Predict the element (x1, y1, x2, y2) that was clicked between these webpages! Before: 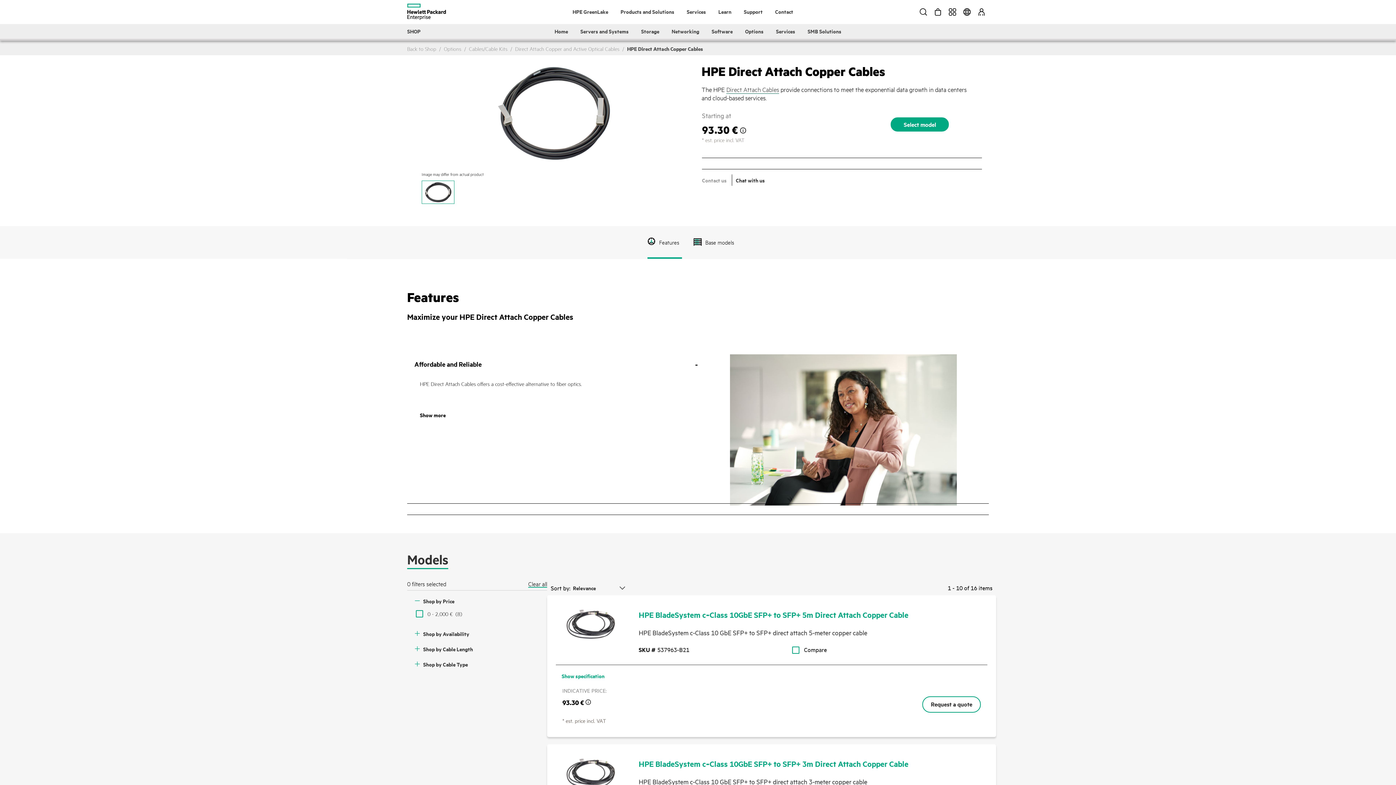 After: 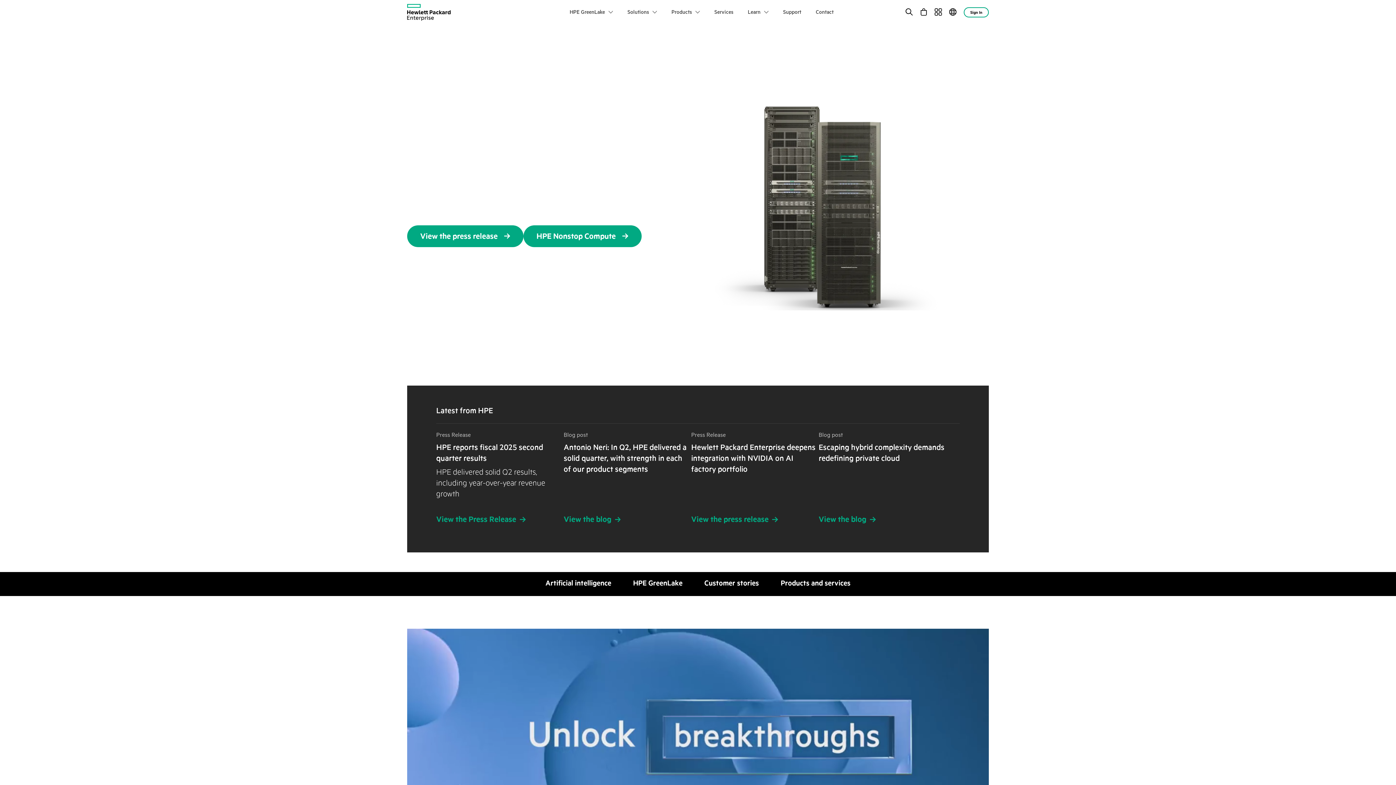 Action: bbox: (407, 0, 446, 22)